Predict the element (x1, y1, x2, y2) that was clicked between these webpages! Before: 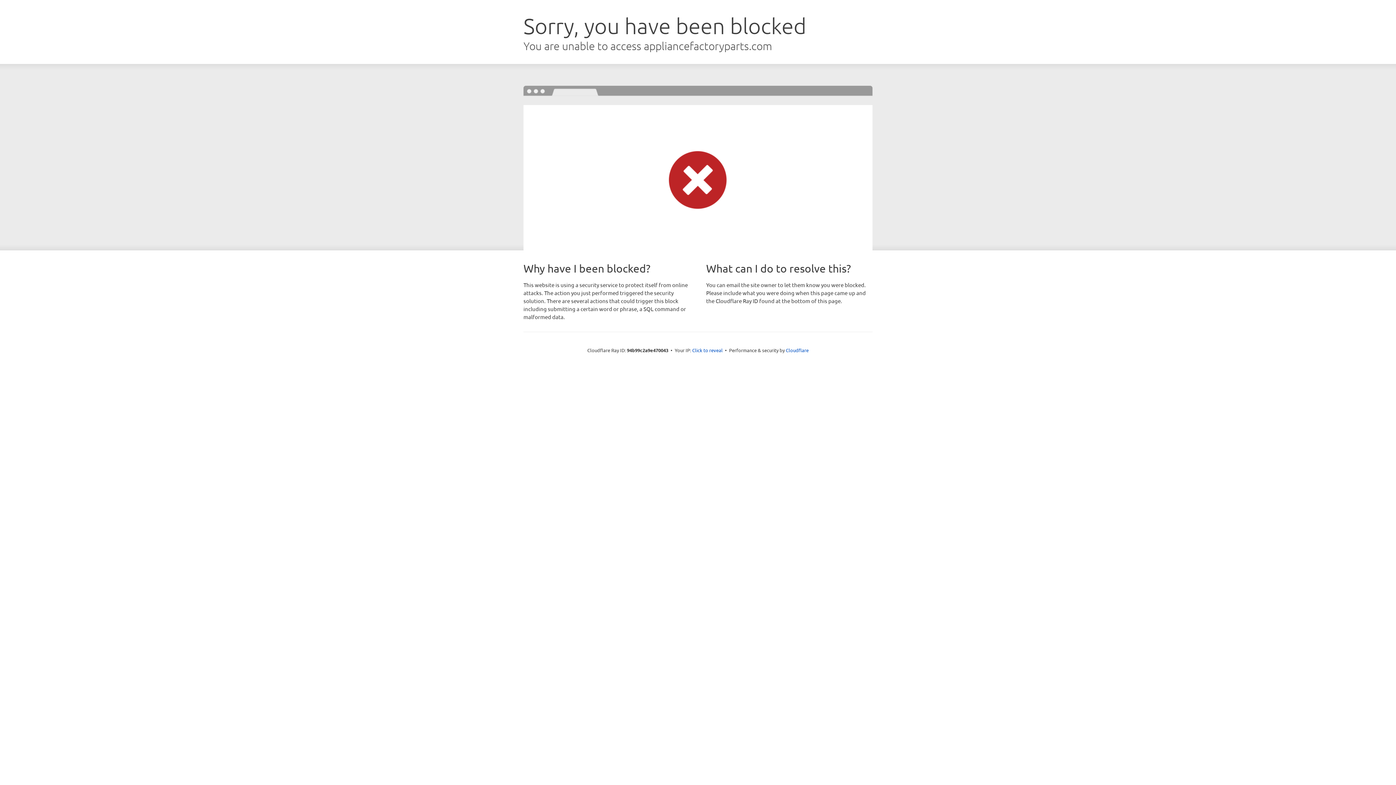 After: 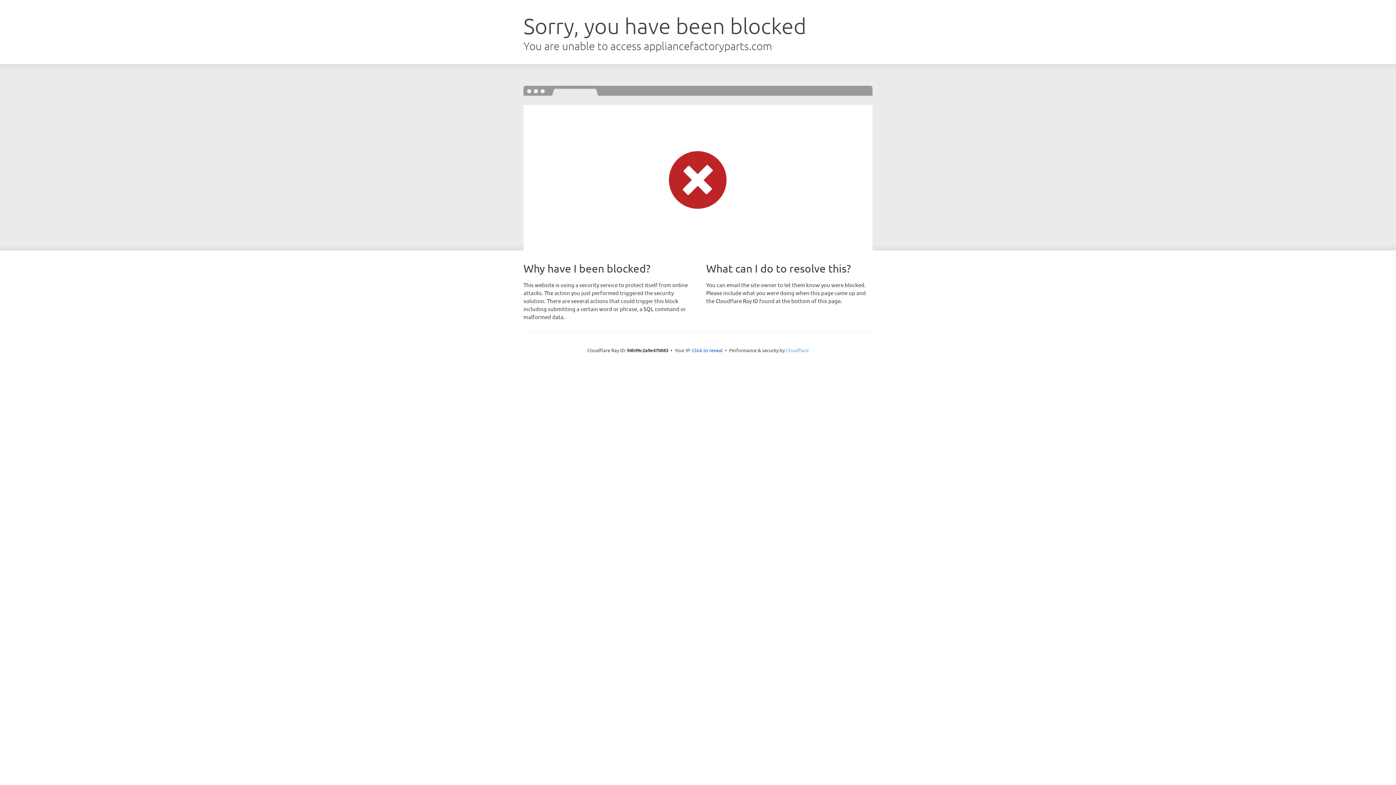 Action: bbox: (786, 347, 808, 353) label: Cloudflare